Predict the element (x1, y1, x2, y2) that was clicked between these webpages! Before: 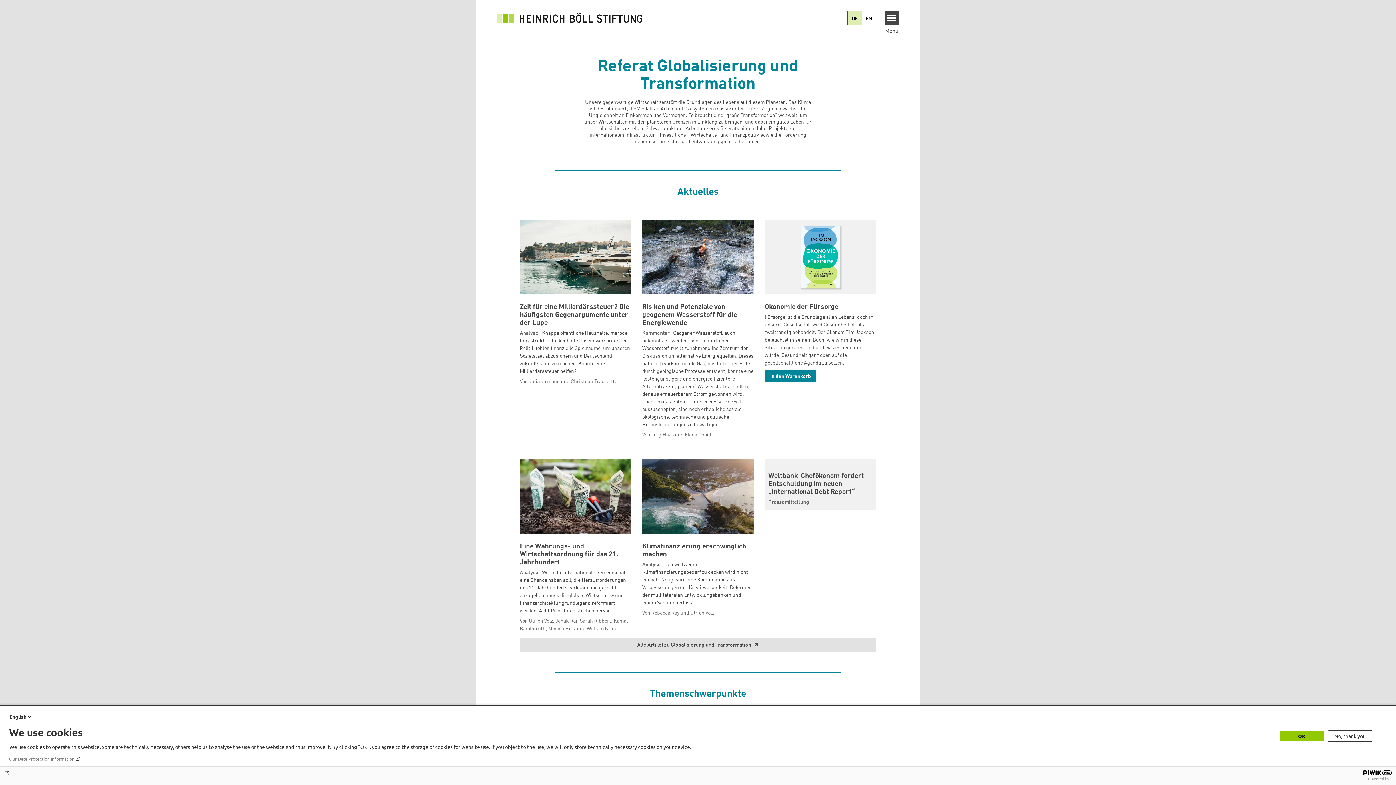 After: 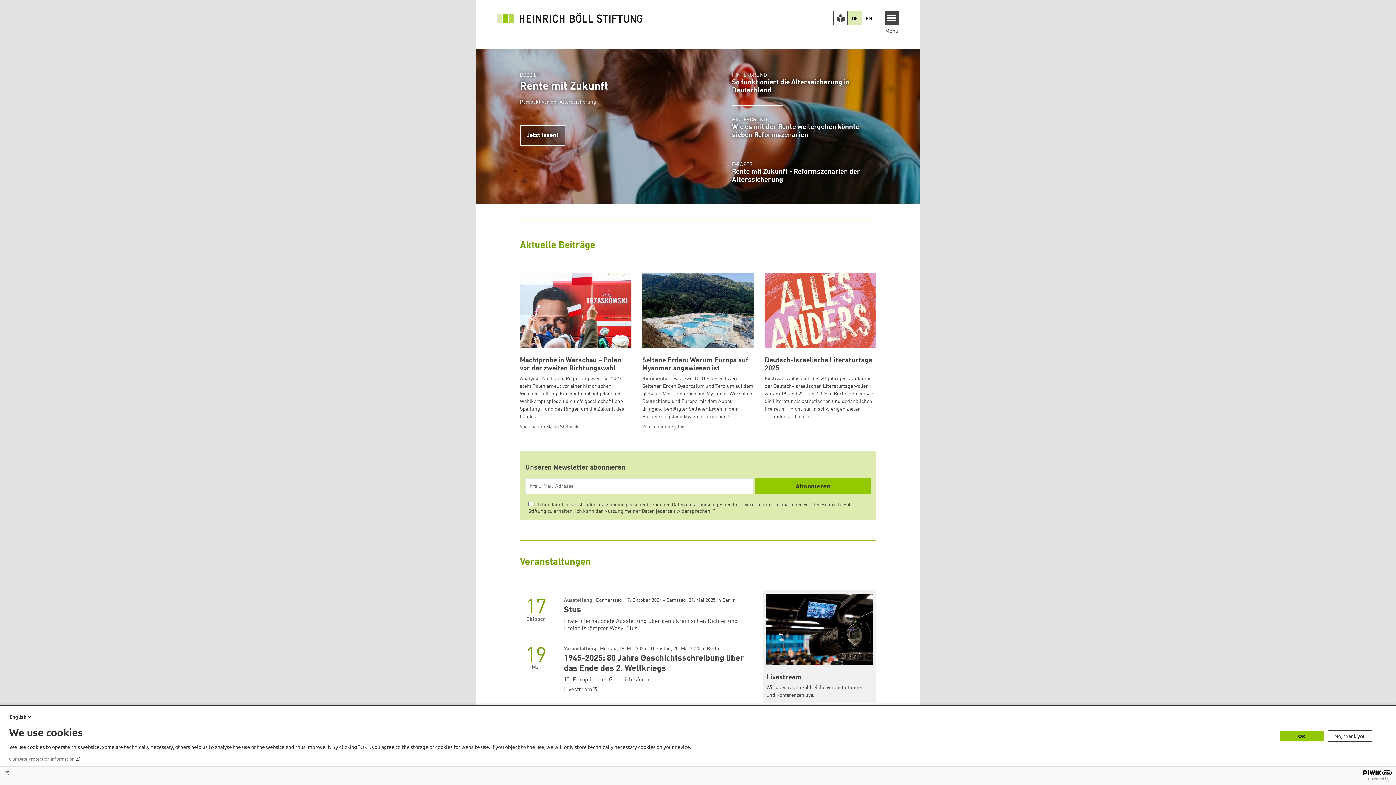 Action: bbox: (497, 15, 642, 20)